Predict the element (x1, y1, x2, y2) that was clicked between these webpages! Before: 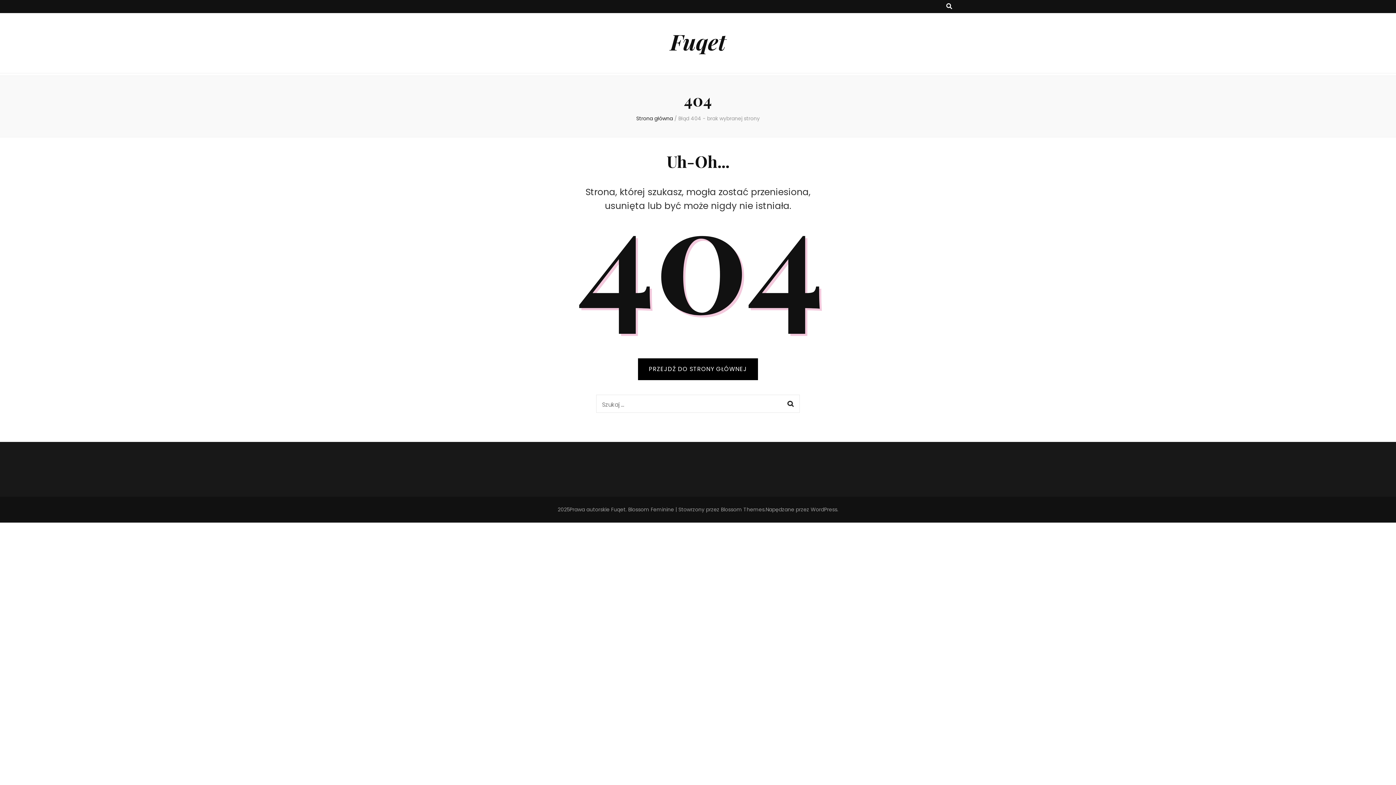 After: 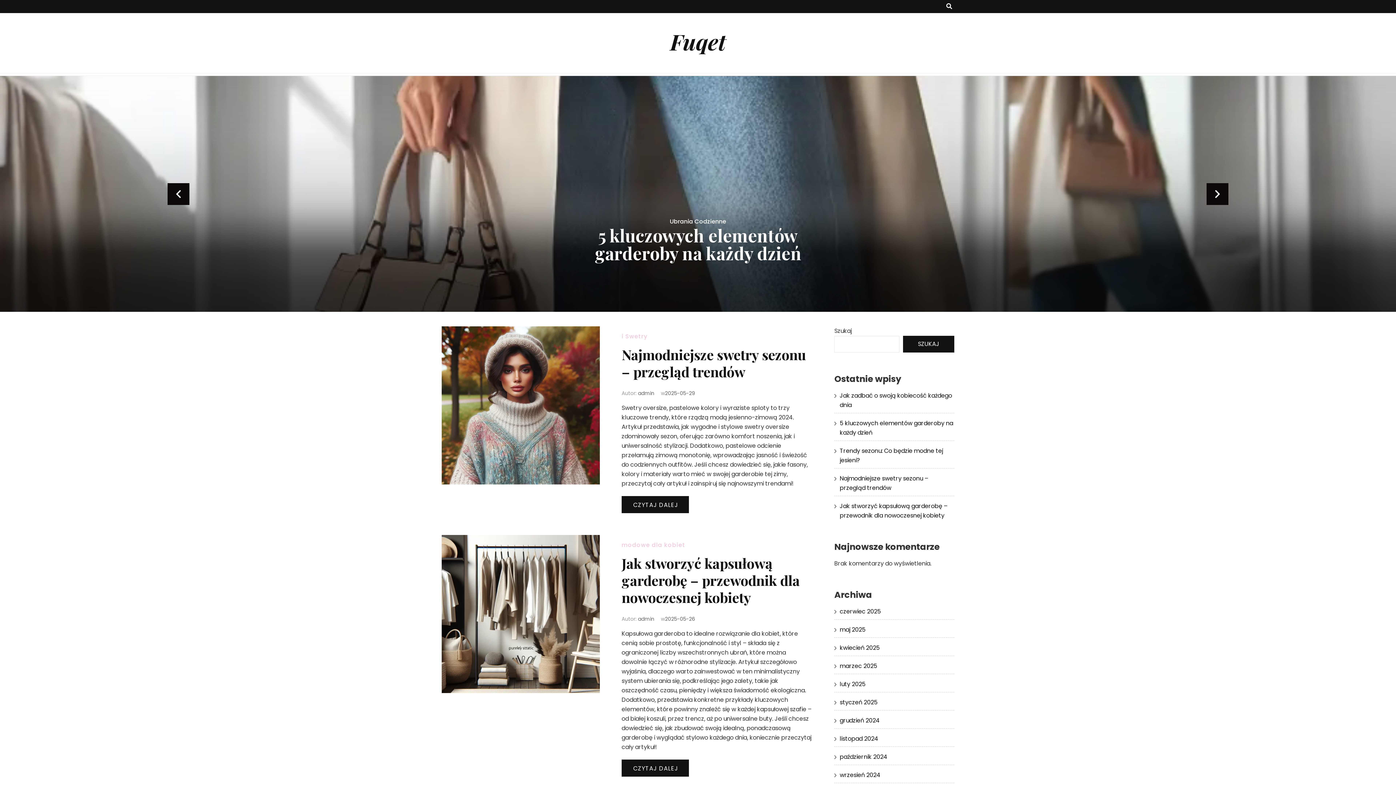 Action: bbox: (670, 26, 726, 56) label: Fuqet